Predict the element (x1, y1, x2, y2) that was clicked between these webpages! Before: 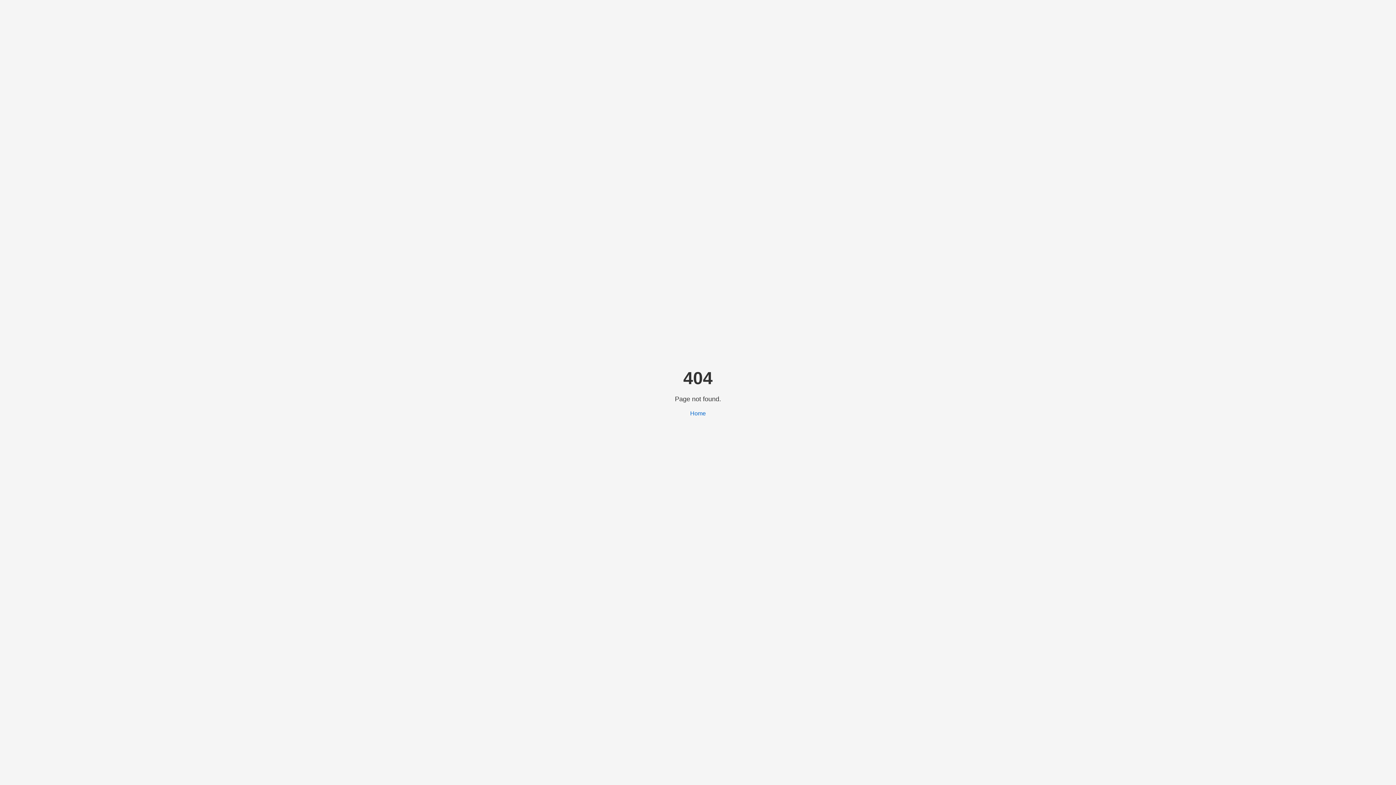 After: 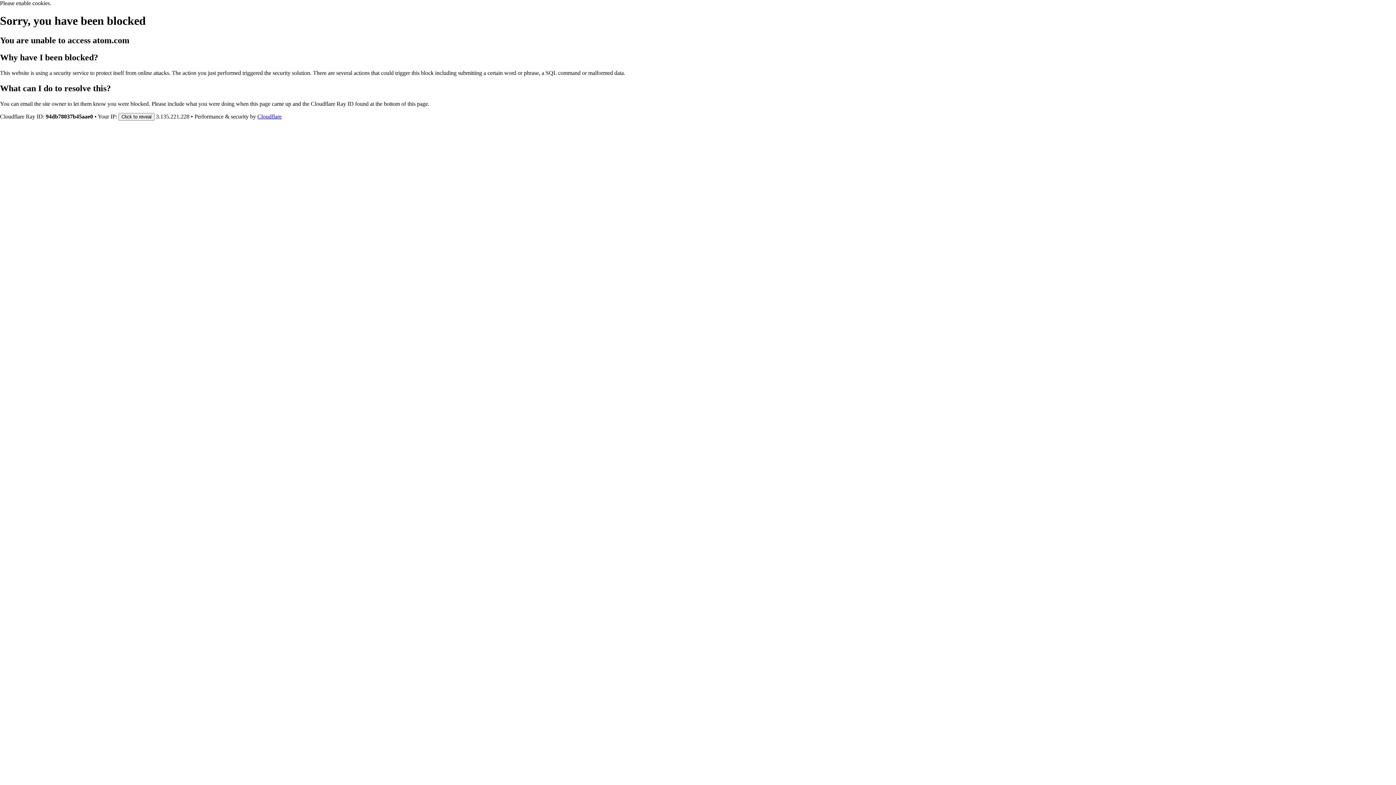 Action: bbox: (690, 410, 706, 416) label: Home